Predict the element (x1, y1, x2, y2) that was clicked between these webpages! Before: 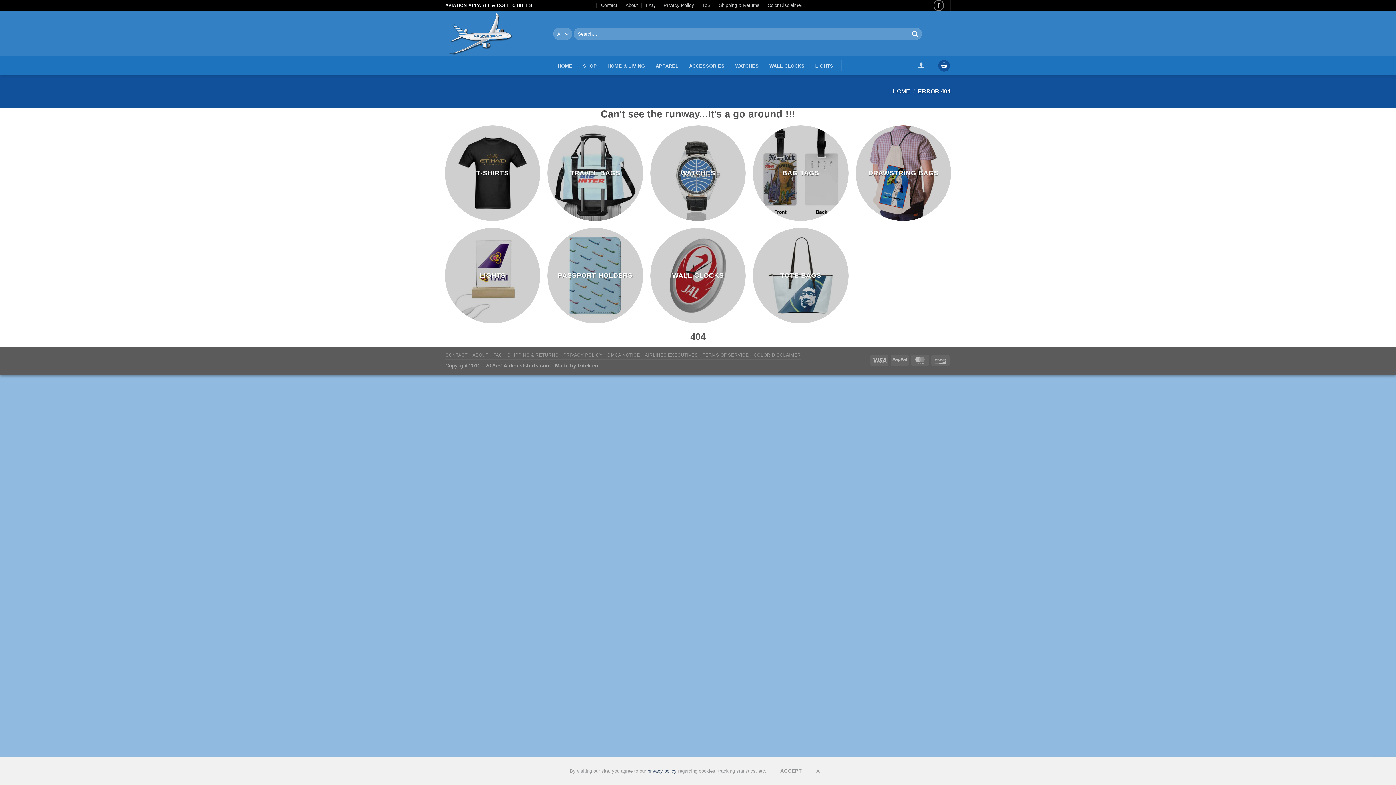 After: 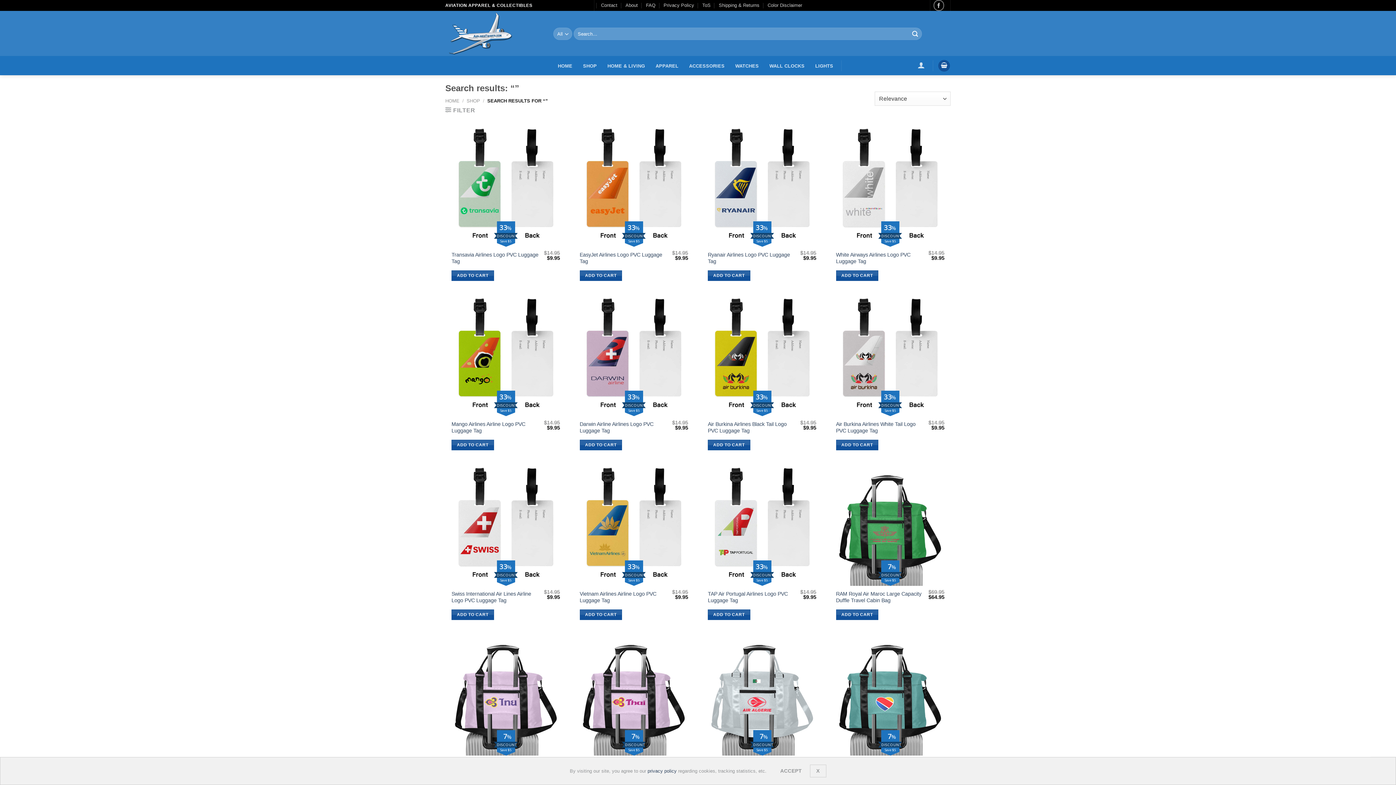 Action: bbox: (909, 27, 921, 39) label: Submit